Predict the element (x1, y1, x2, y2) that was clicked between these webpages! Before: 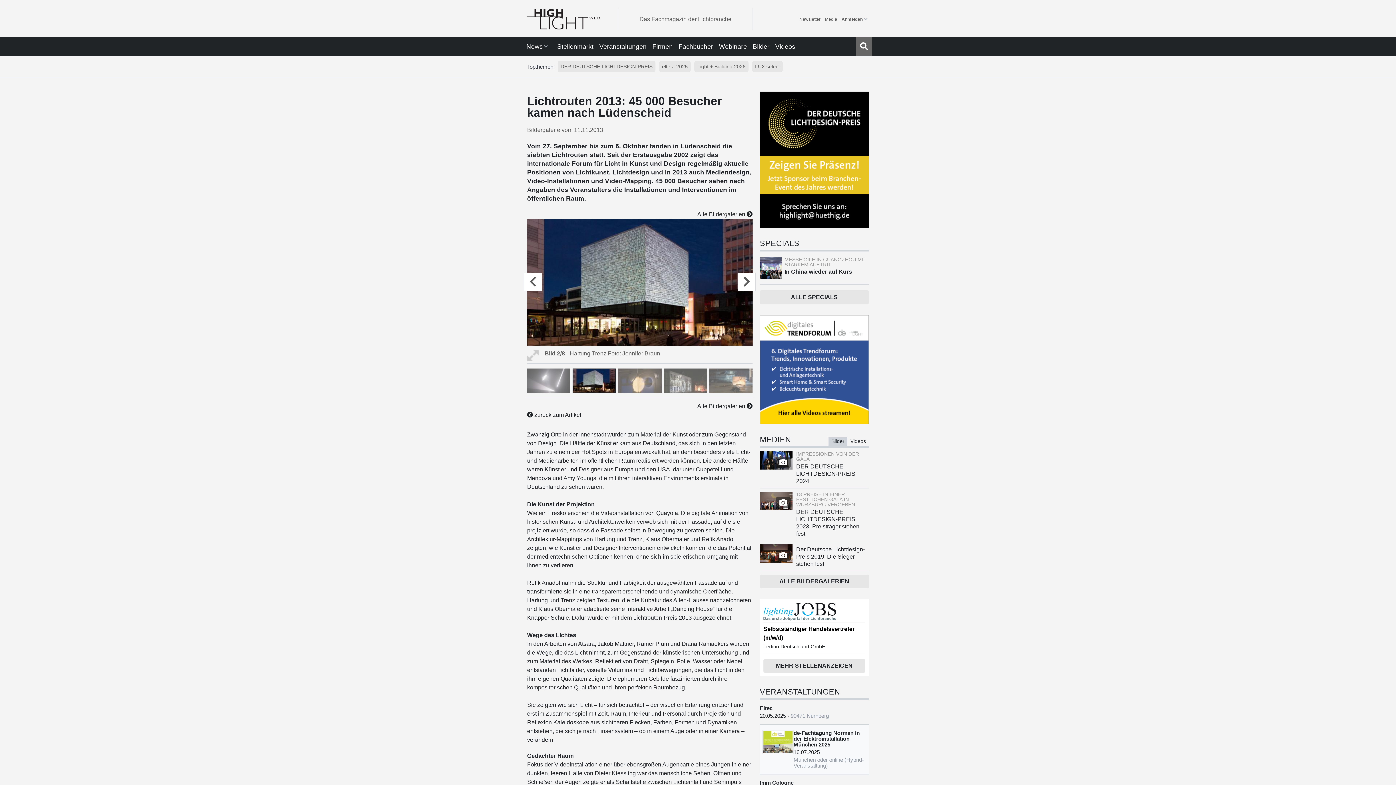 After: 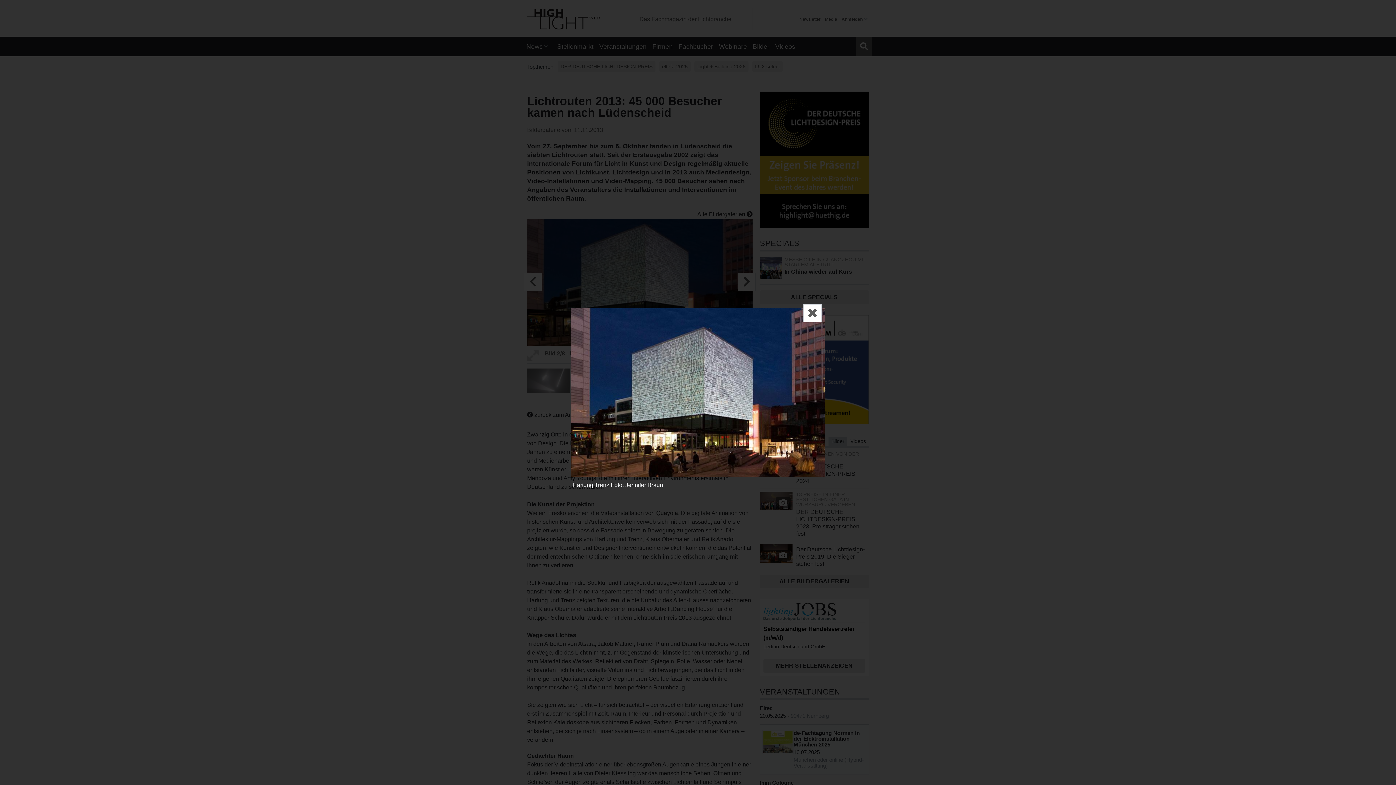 Action: bbox: (527, 350, 539, 360)